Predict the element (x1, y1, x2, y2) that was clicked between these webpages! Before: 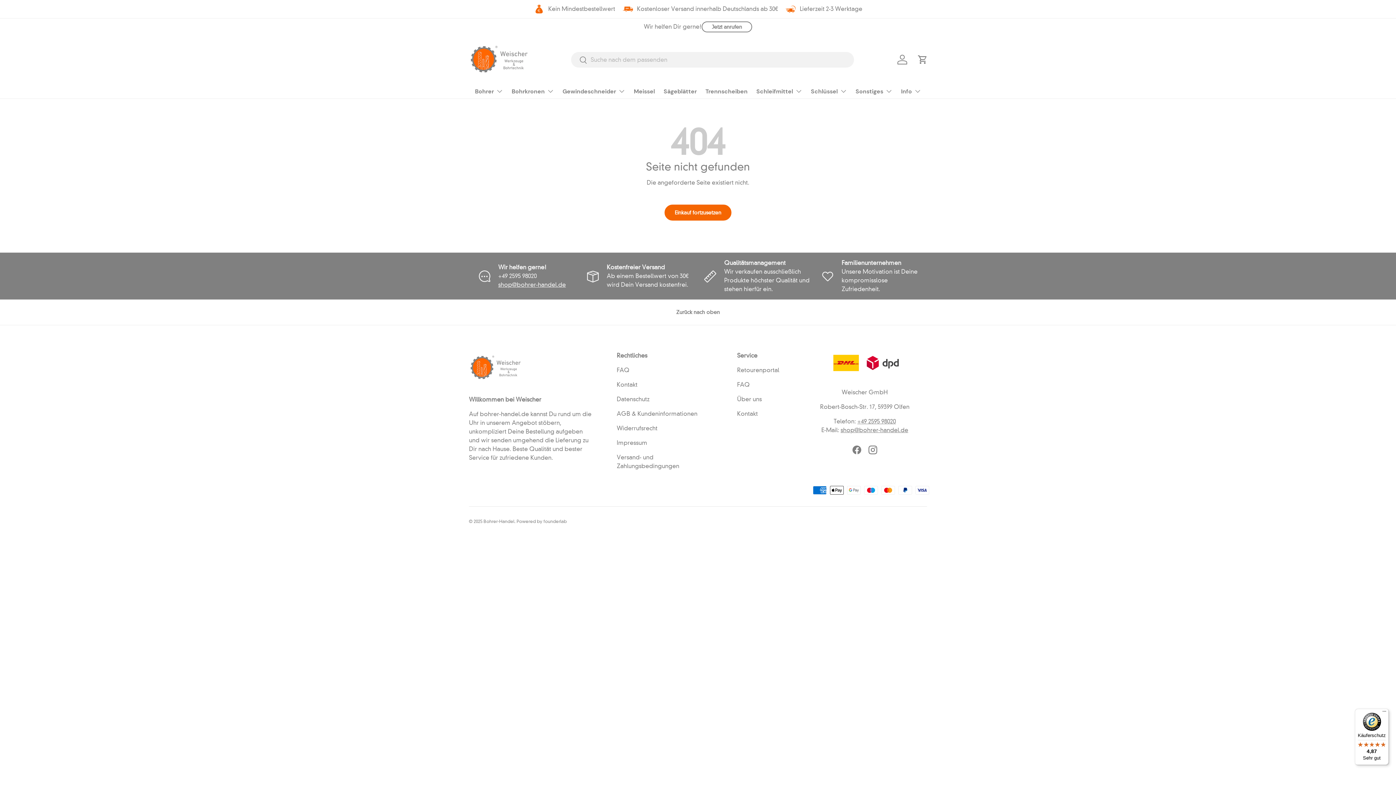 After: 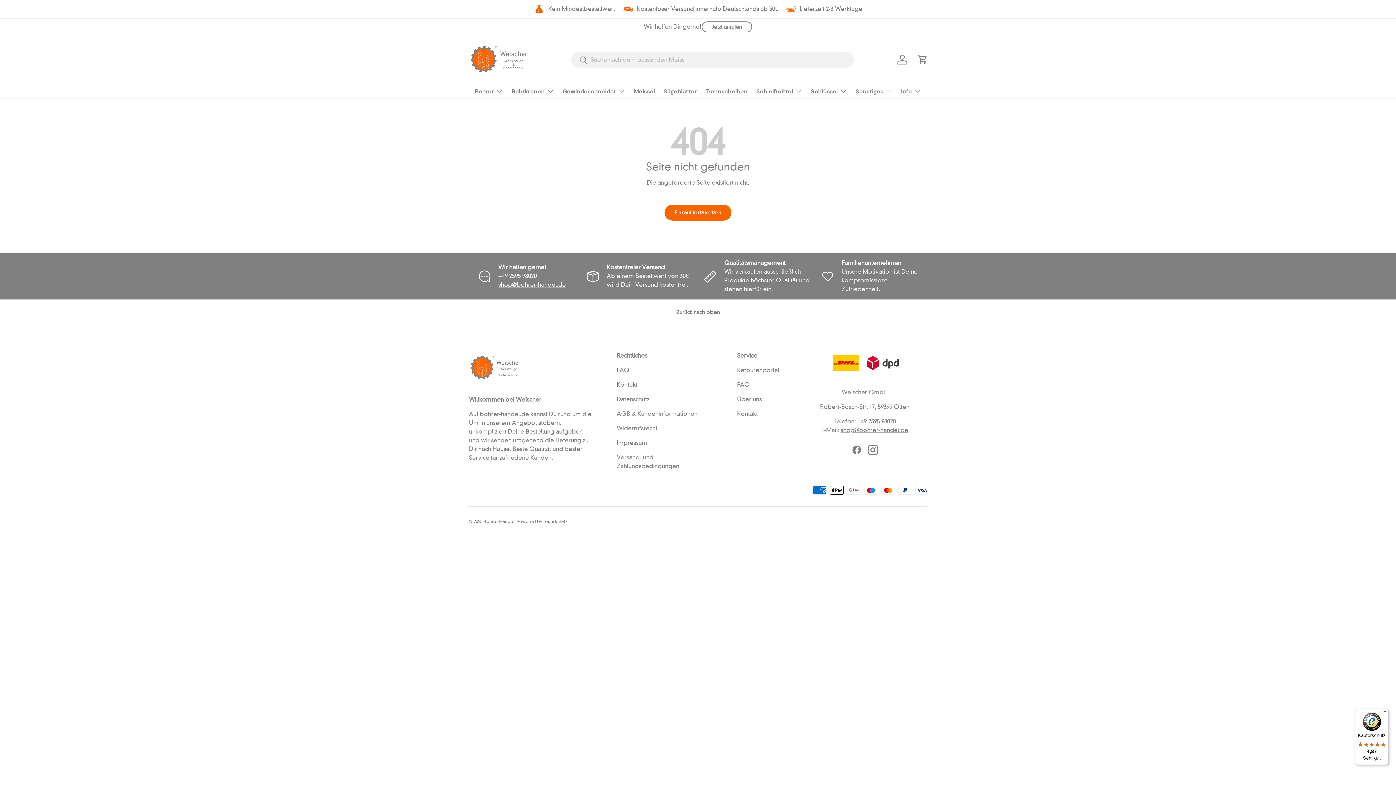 Action: label: Instagram bbox: (865, 442, 881, 458)